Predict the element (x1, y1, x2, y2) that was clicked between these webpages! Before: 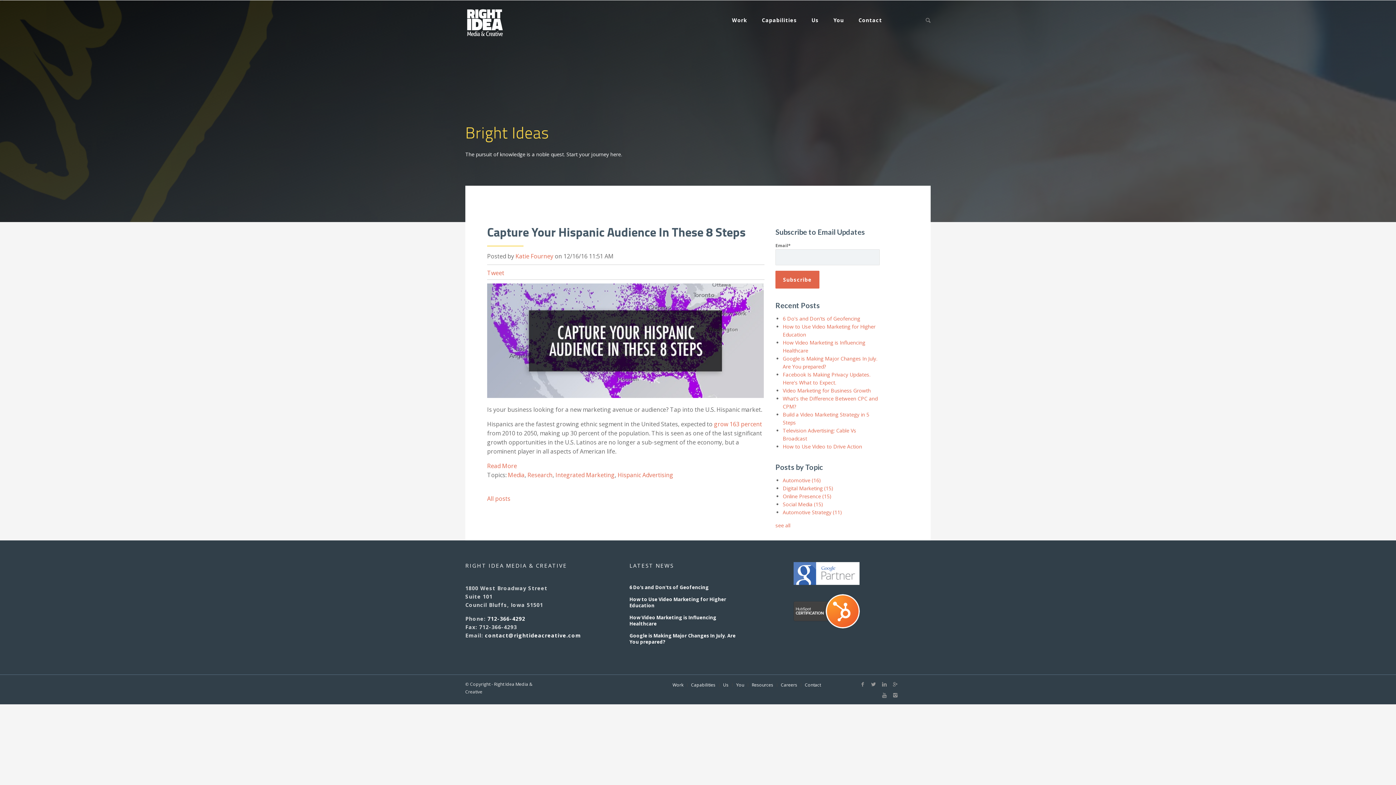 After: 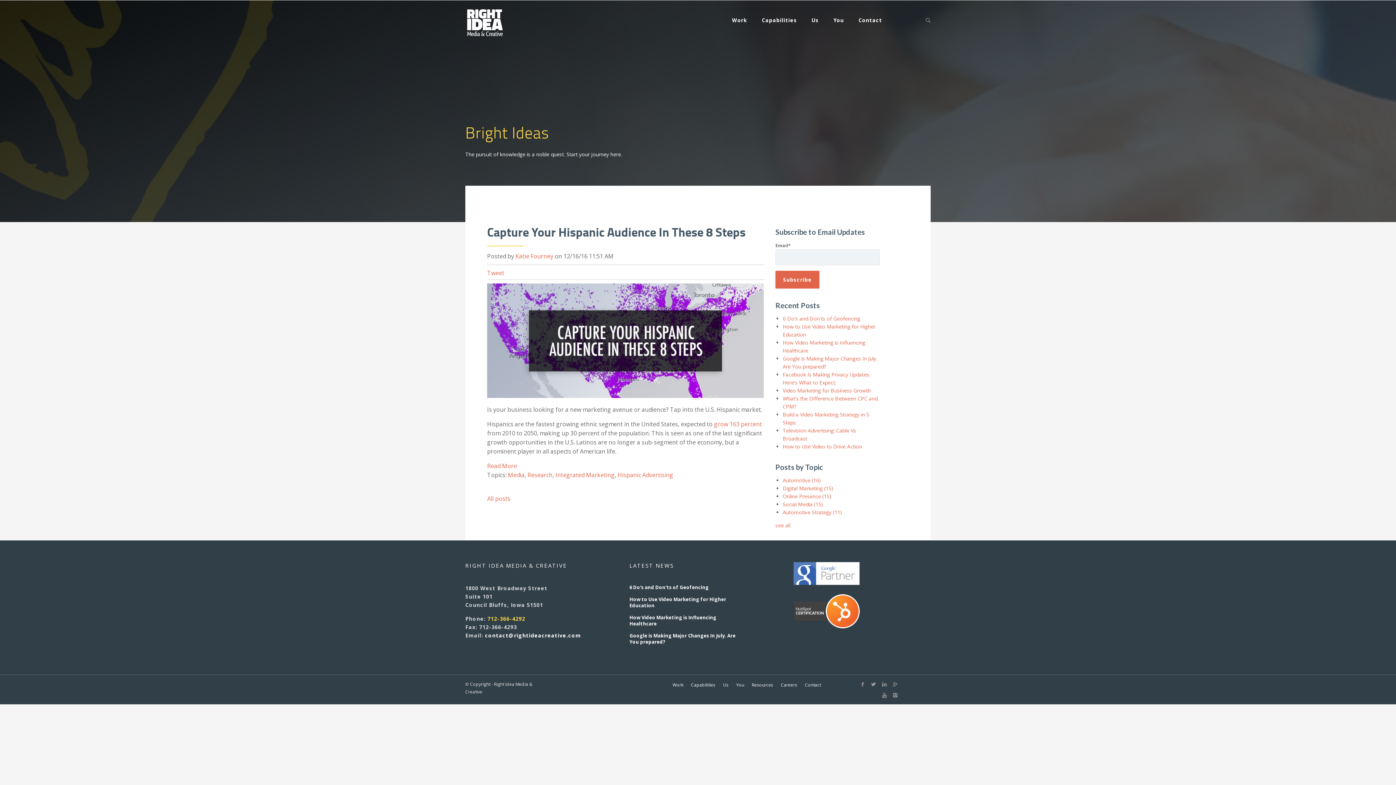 Action: label: 712-366-4292 bbox: (487, 615, 525, 622)